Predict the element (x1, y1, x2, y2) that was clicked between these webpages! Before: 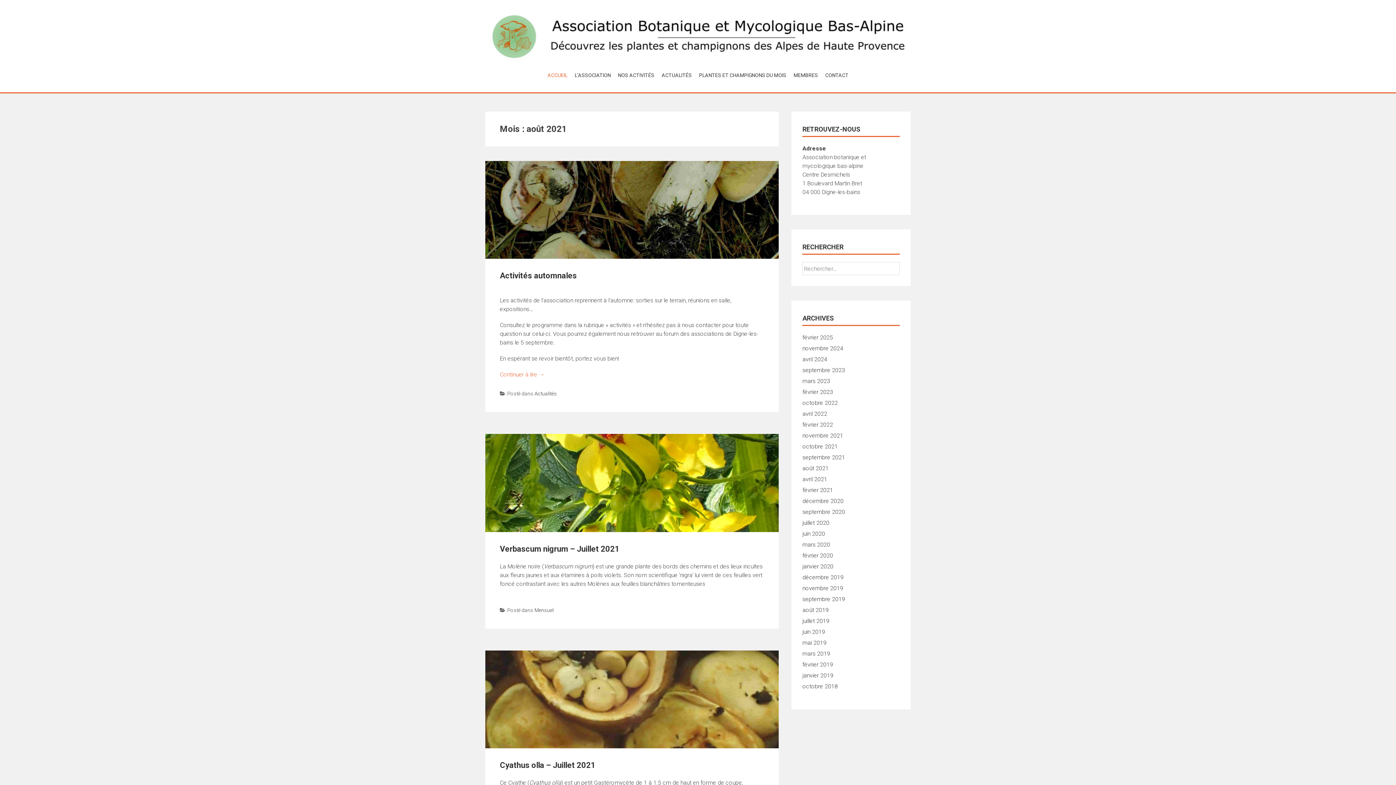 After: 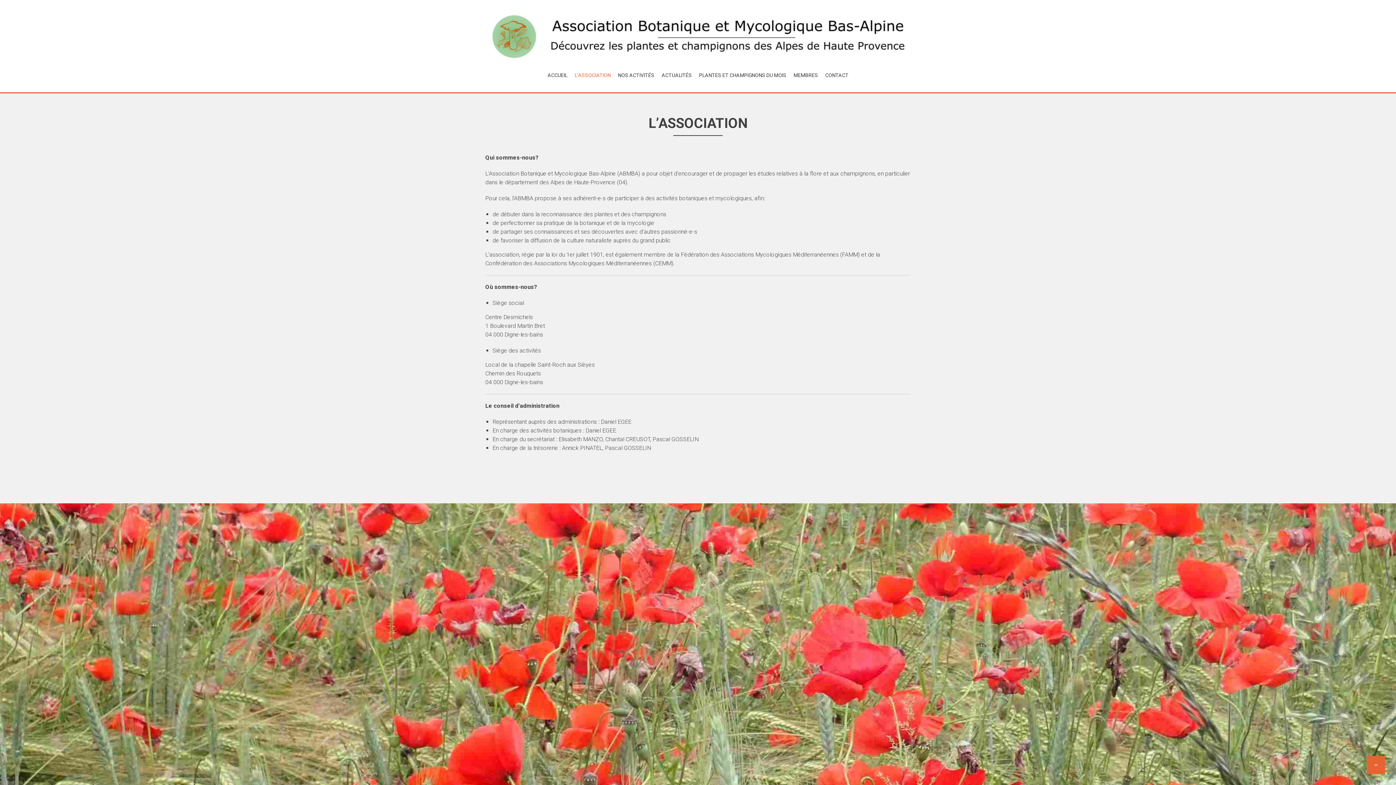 Action: label: L’ASSOCIATION bbox: (571, 69, 614, 81)